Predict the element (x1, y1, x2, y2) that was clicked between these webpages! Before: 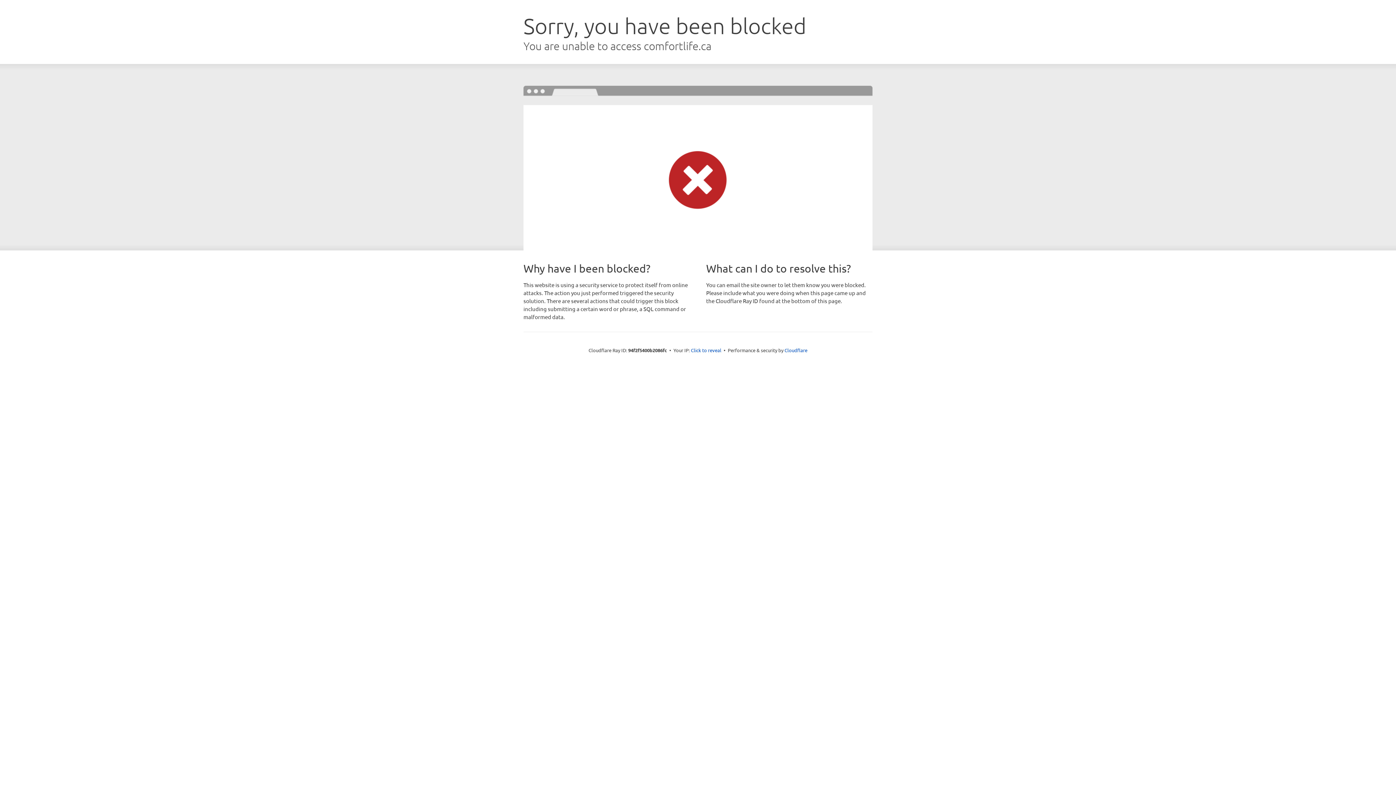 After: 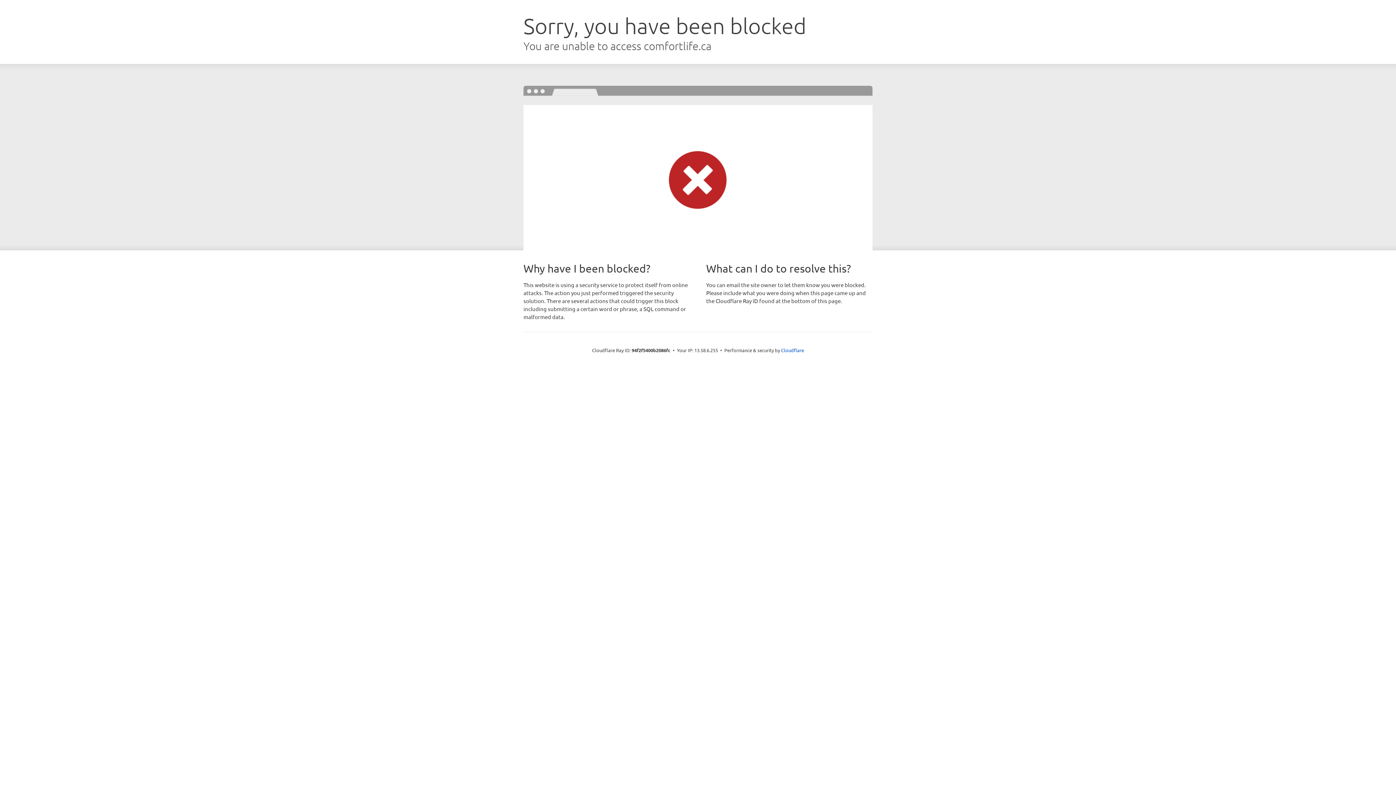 Action: label: Click to reveal bbox: (691, 346, 721, 353)